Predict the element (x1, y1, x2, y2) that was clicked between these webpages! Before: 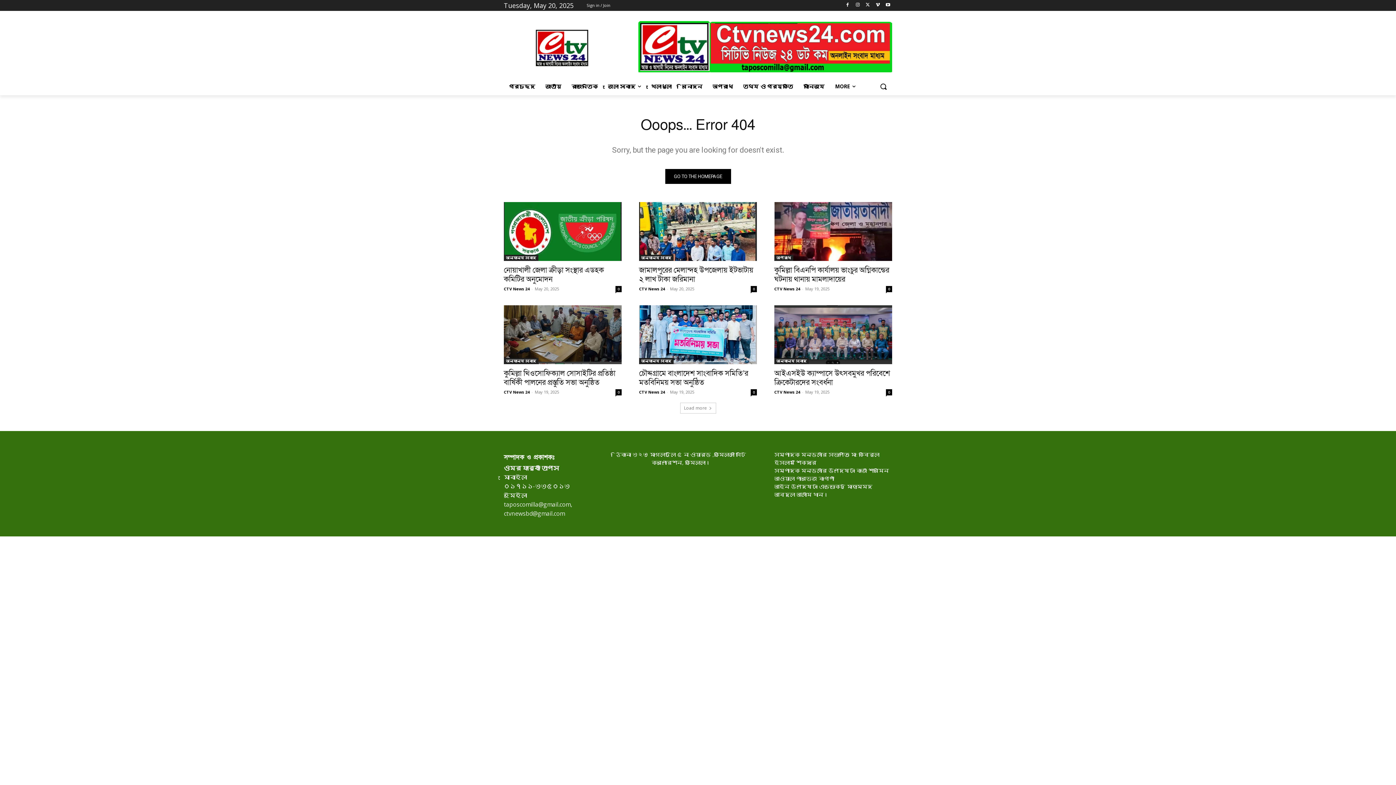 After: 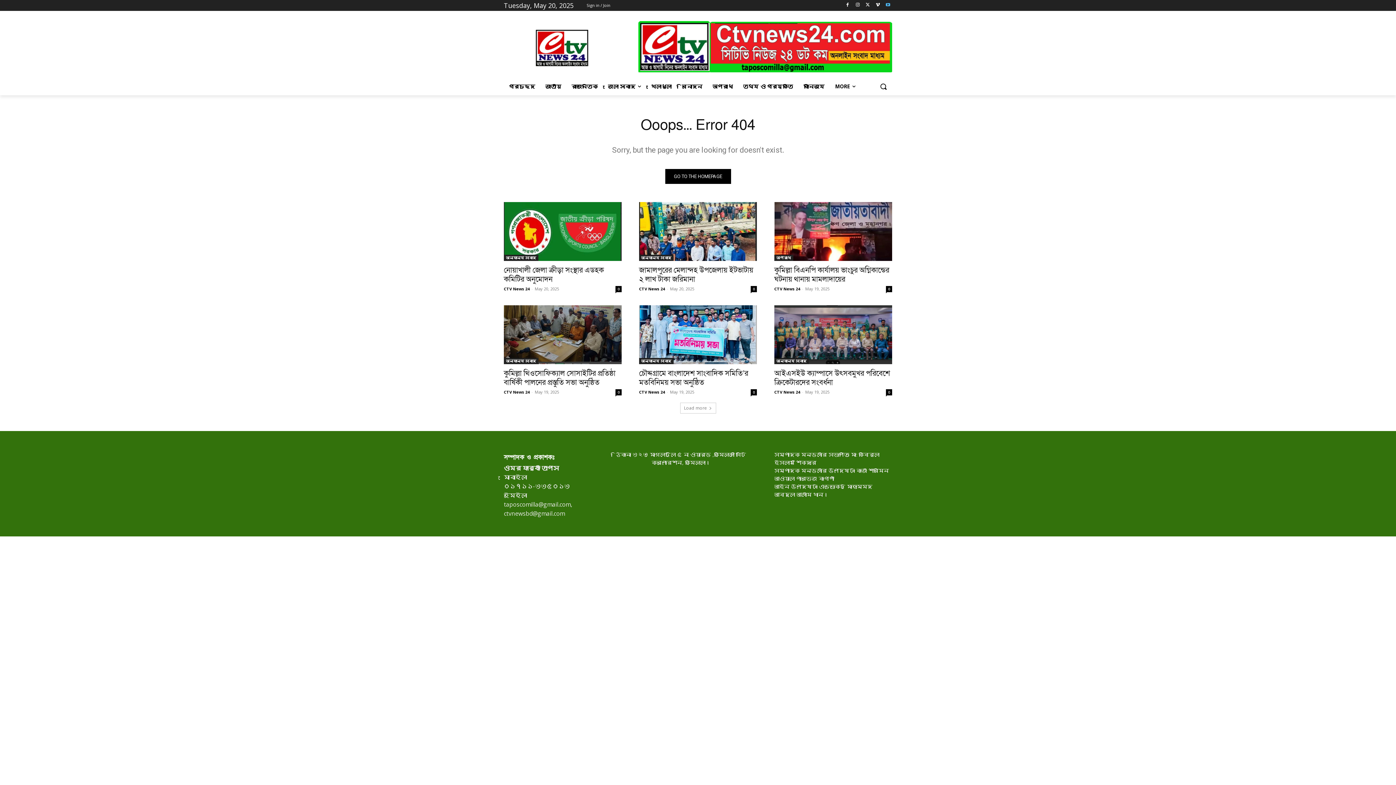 Action: bbox: (884, 0, 892, 9)